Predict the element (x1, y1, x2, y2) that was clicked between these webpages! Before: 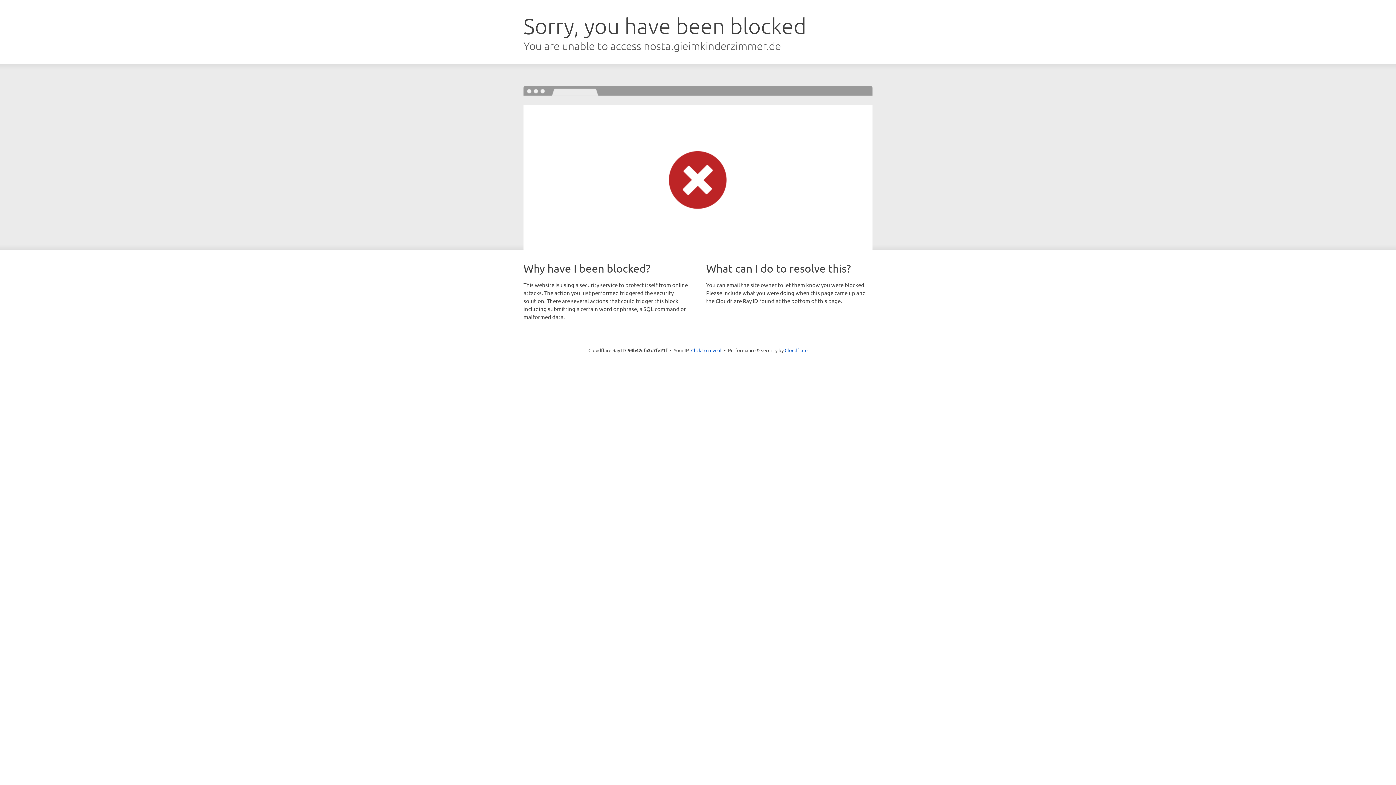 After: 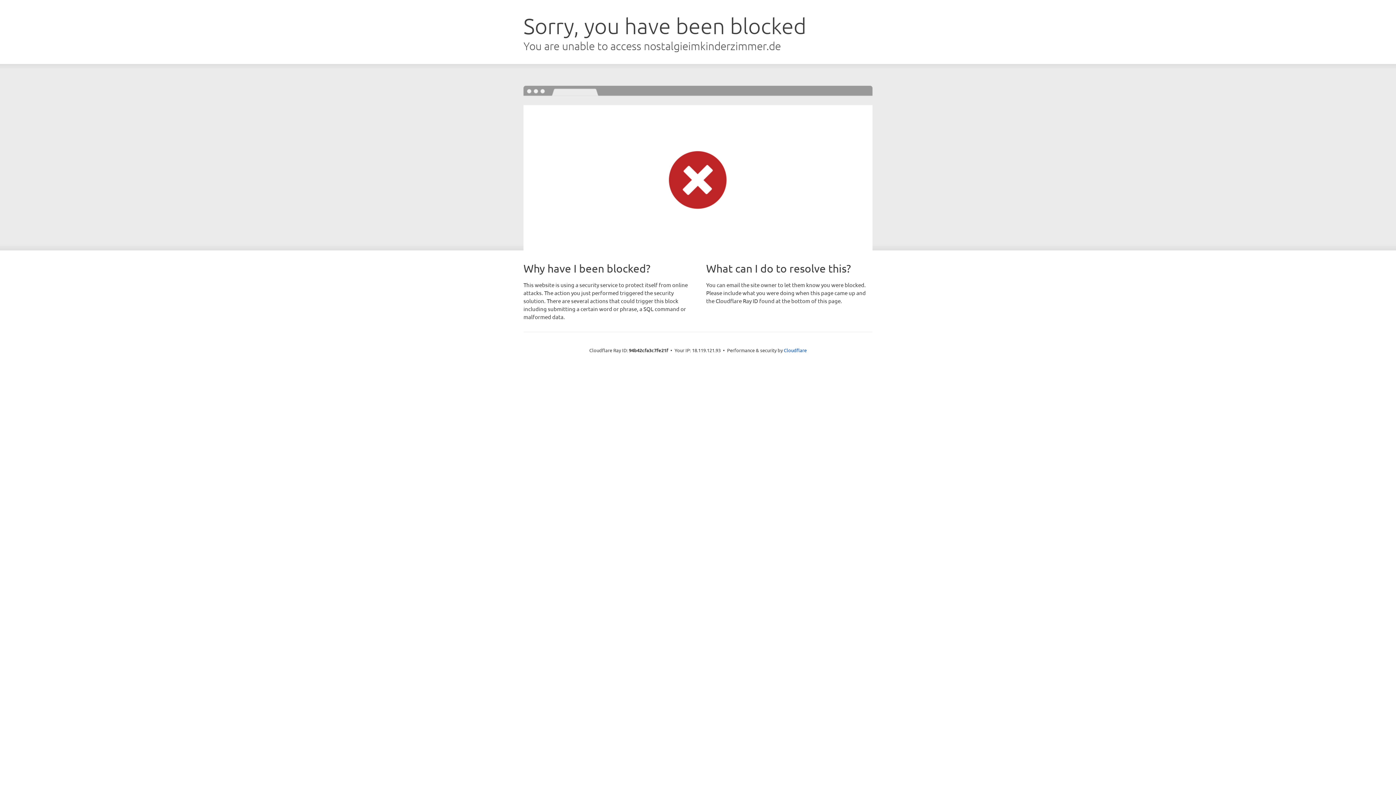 Action: bbox: (691, 346, 721, 353) label: Click to reveal